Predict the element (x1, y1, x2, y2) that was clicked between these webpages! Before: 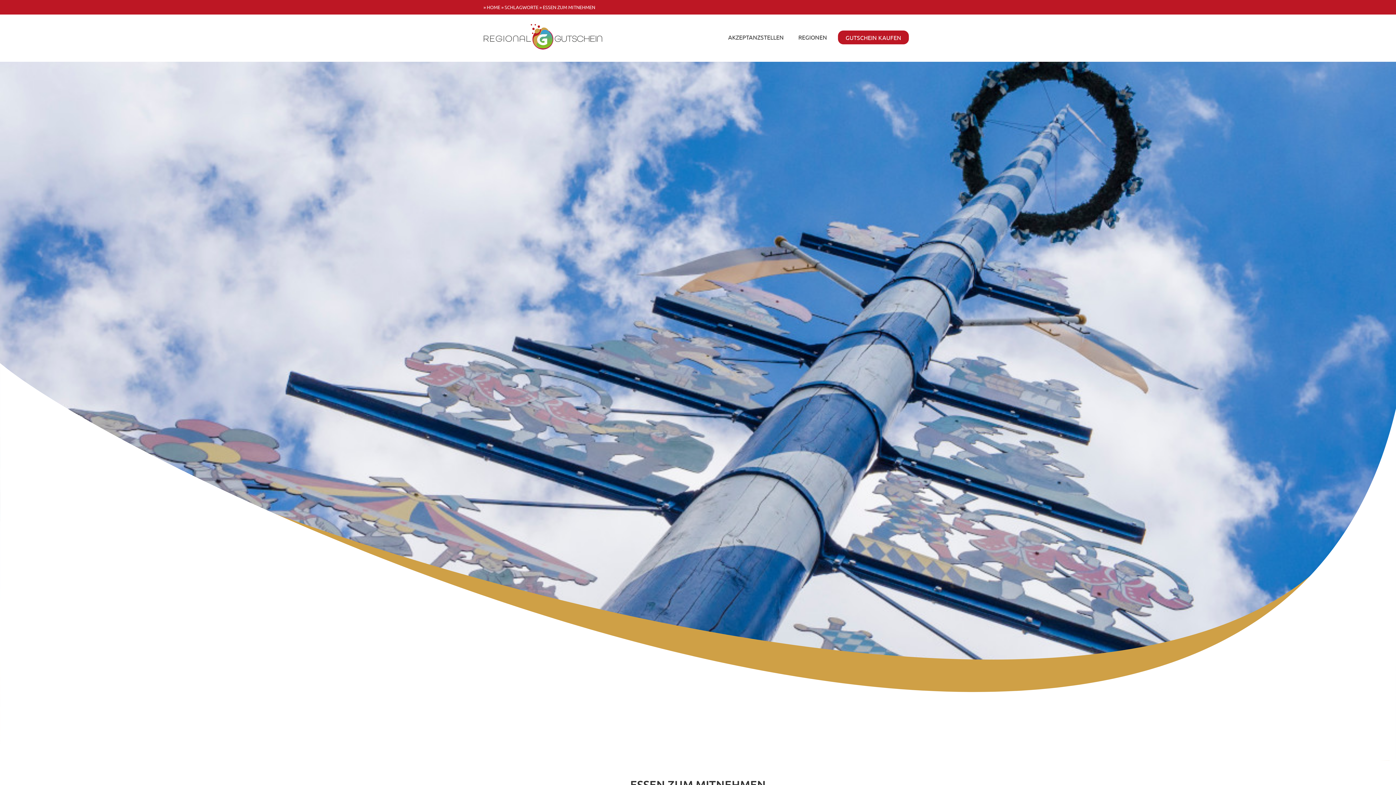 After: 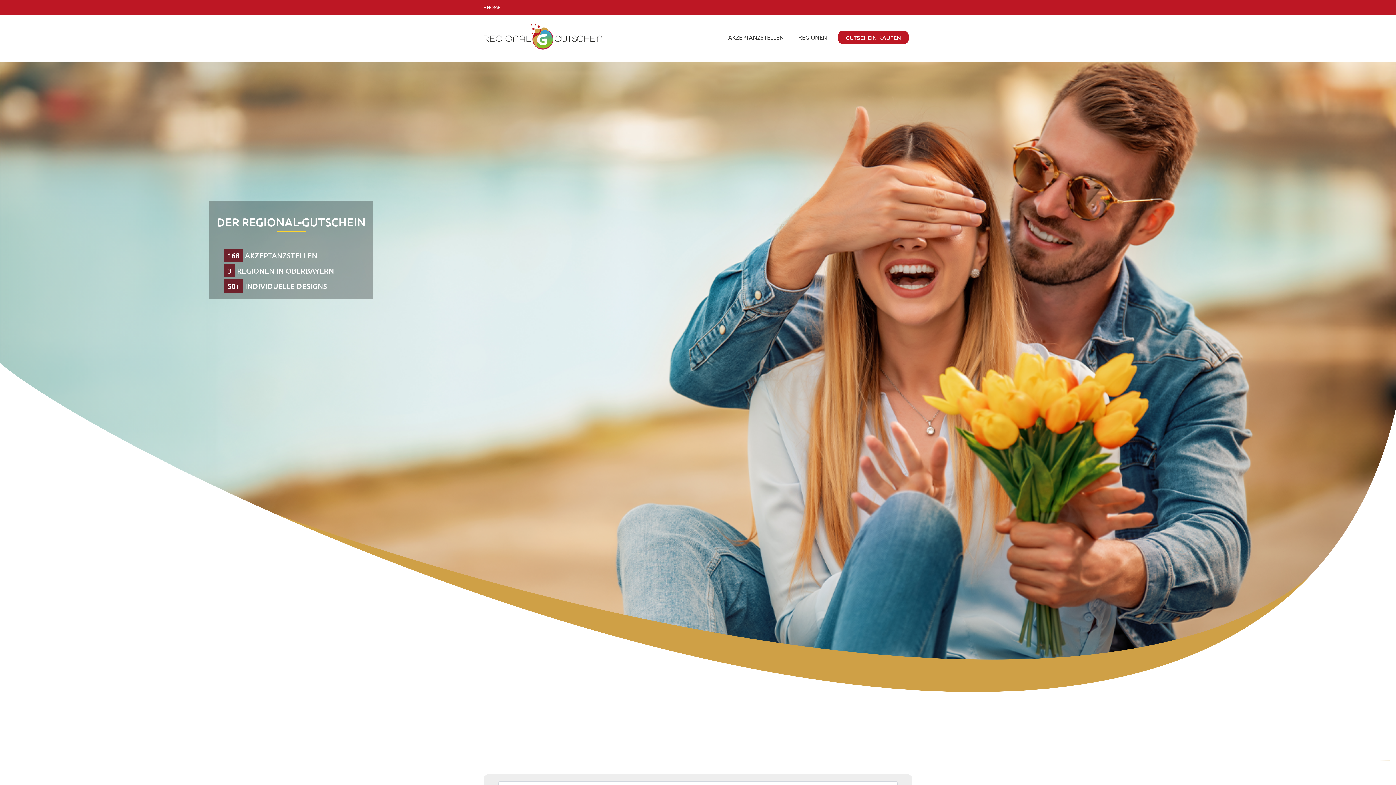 Action: bbox: (483, 4, 500, 10) label: » HOME